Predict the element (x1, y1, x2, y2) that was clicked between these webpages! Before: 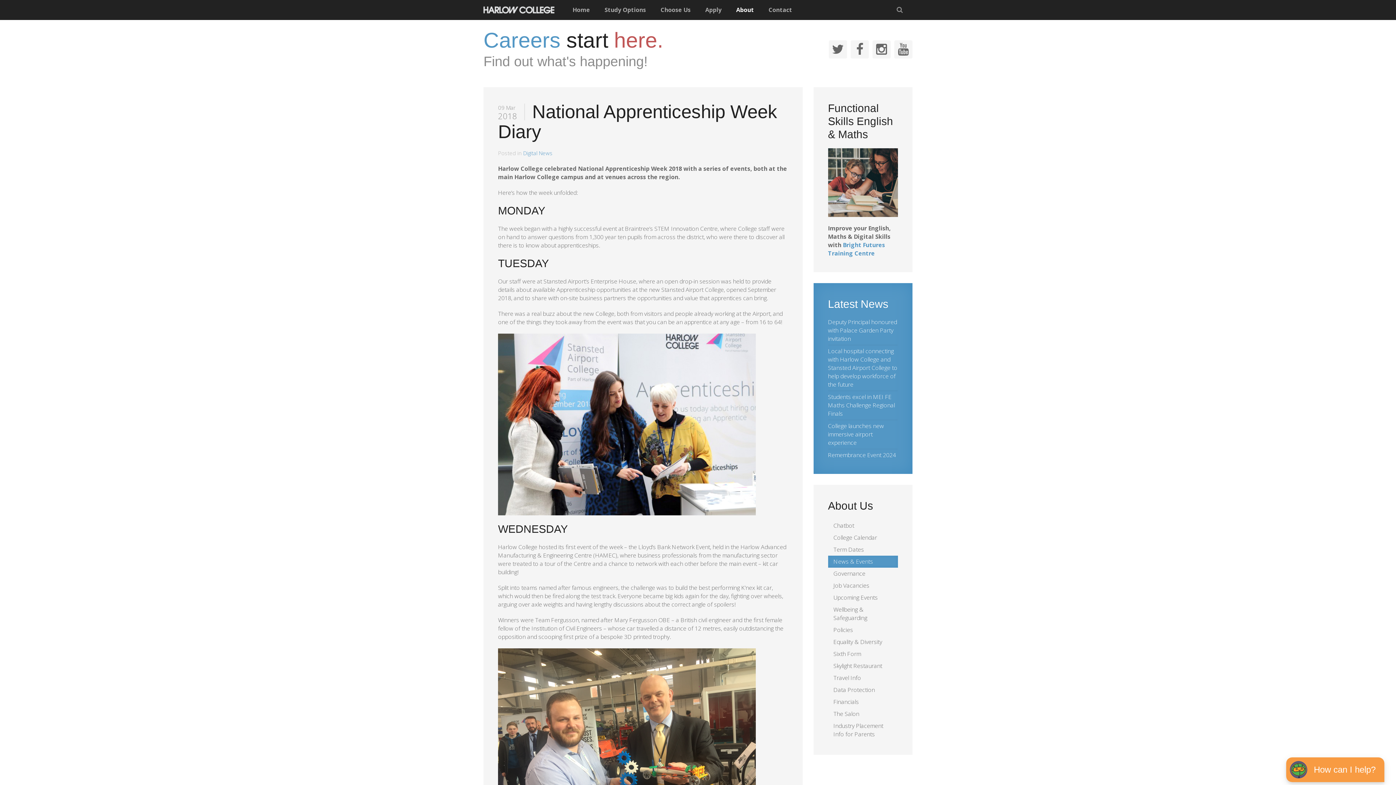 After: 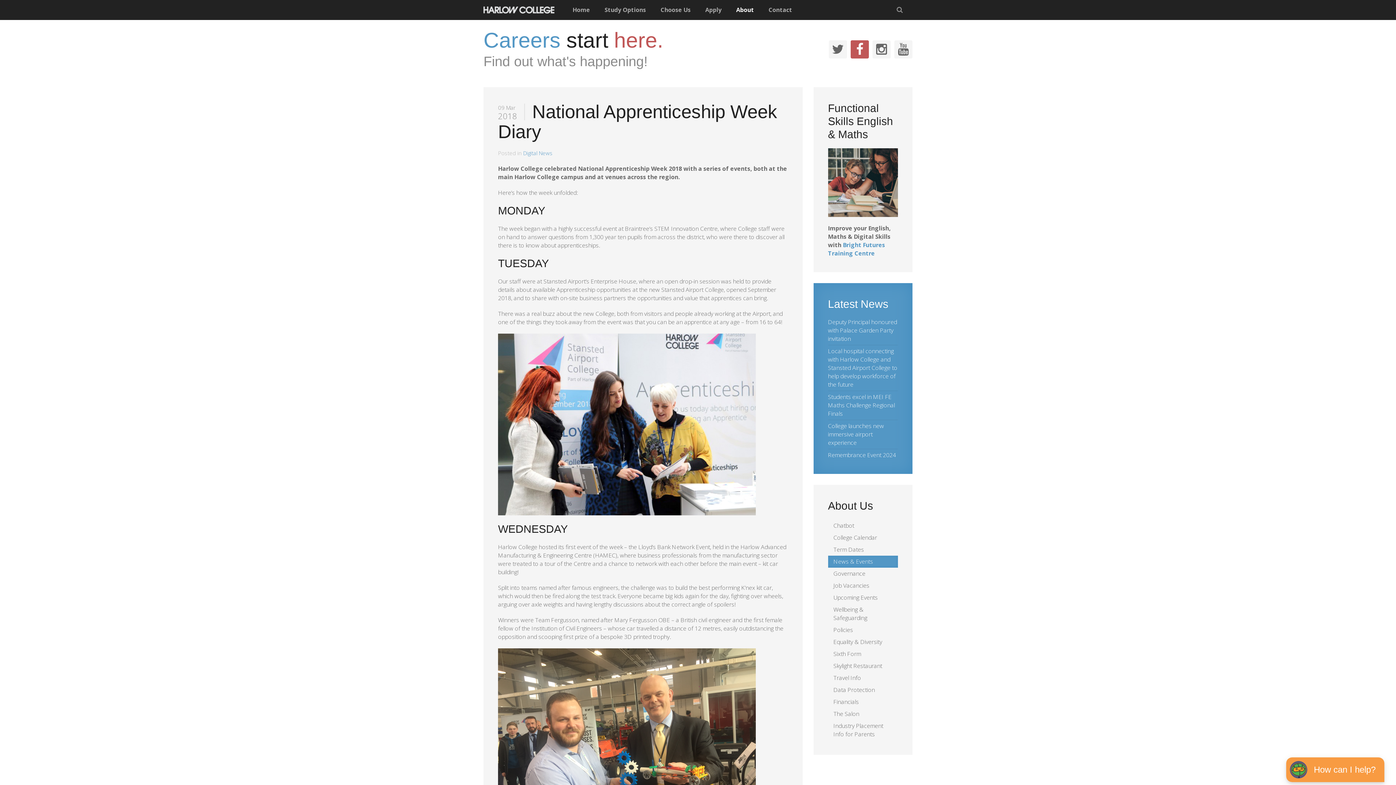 Action: bbox: (850, 40, 869, 58)